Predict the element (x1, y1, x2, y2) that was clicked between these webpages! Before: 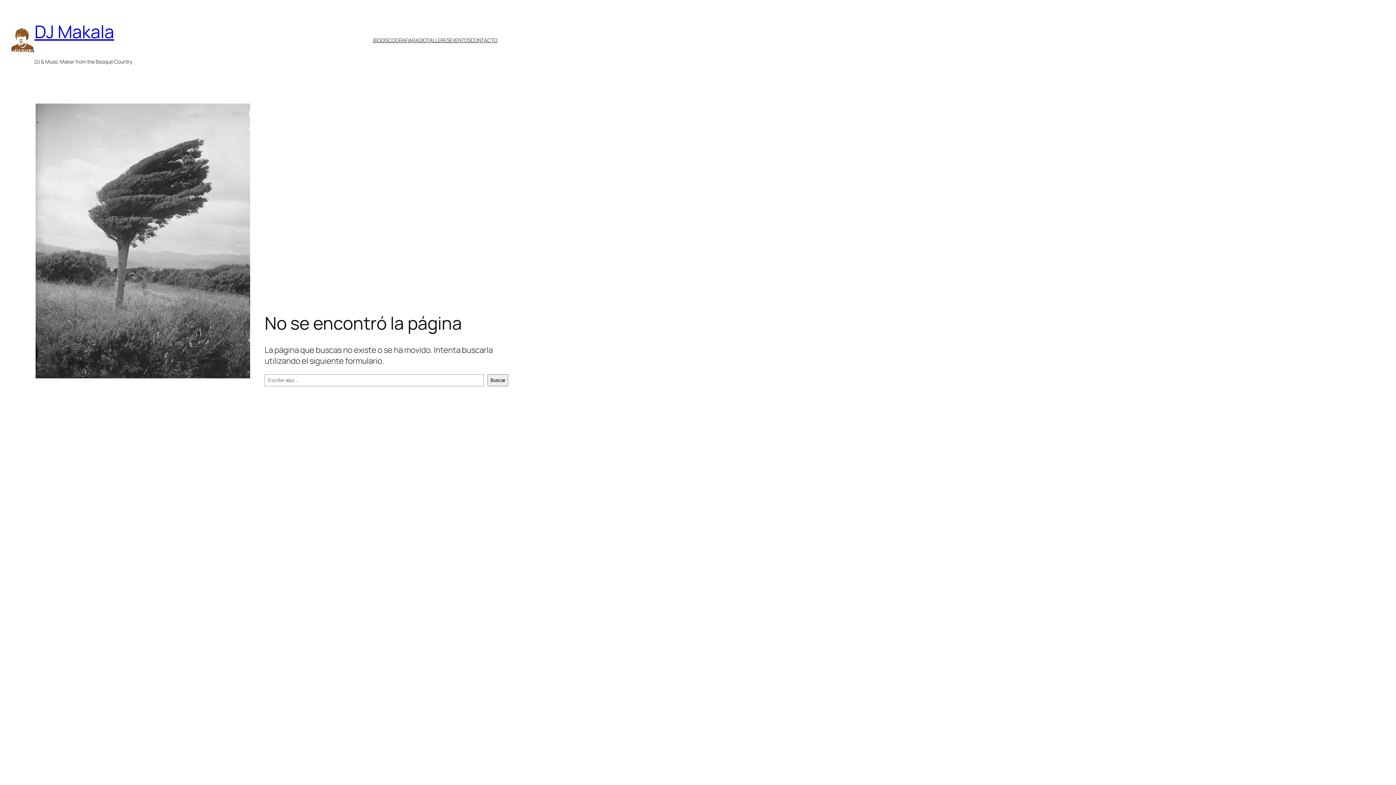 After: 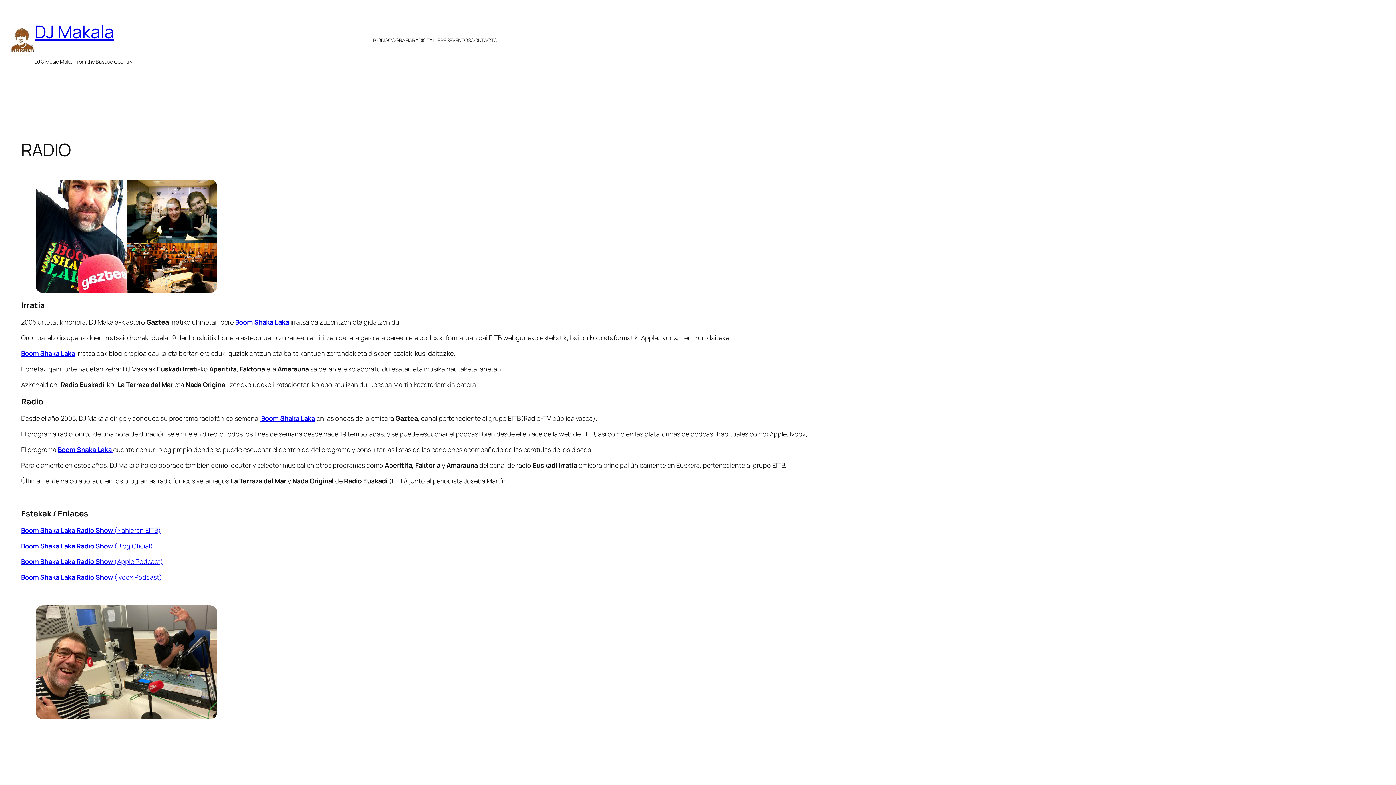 Action: bbox: (412, 36, 426, 43) label: RADIO